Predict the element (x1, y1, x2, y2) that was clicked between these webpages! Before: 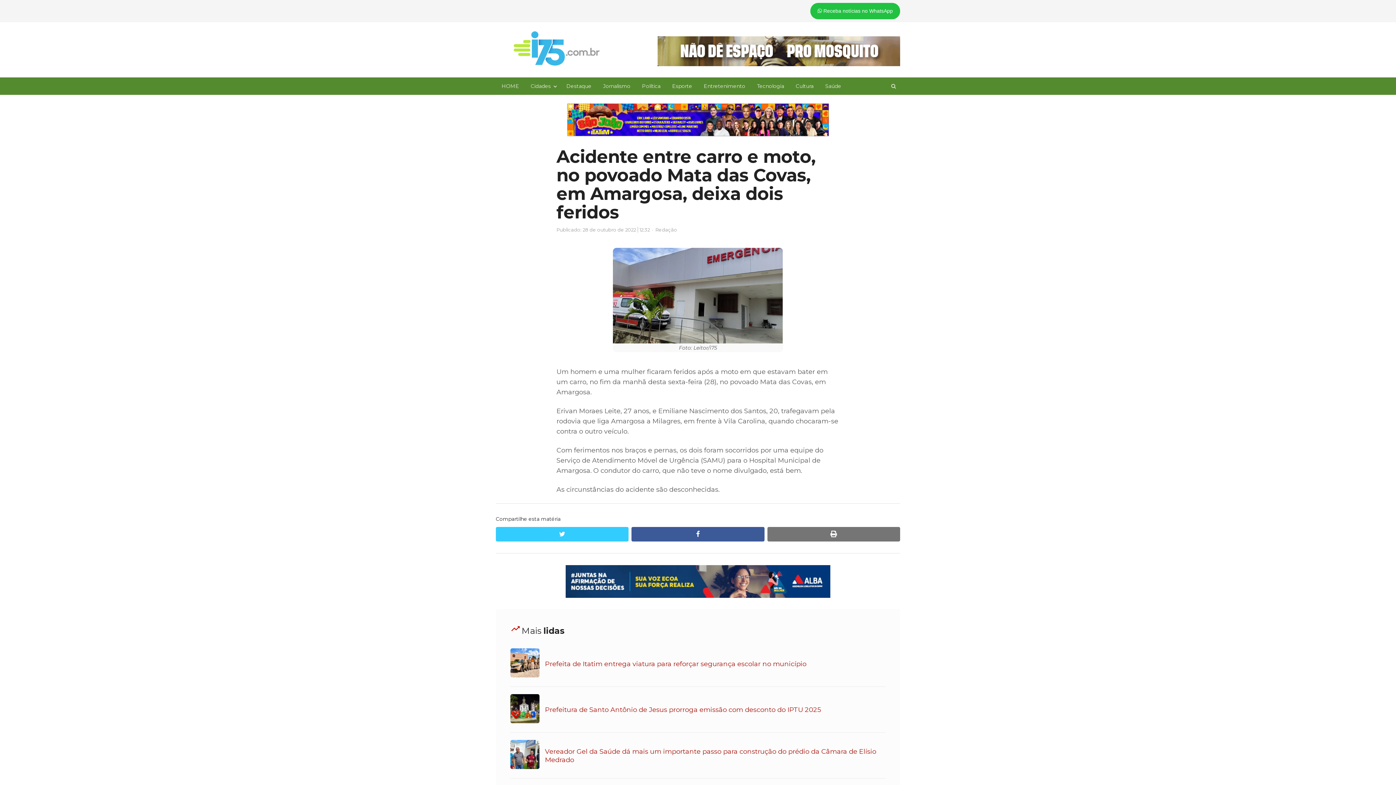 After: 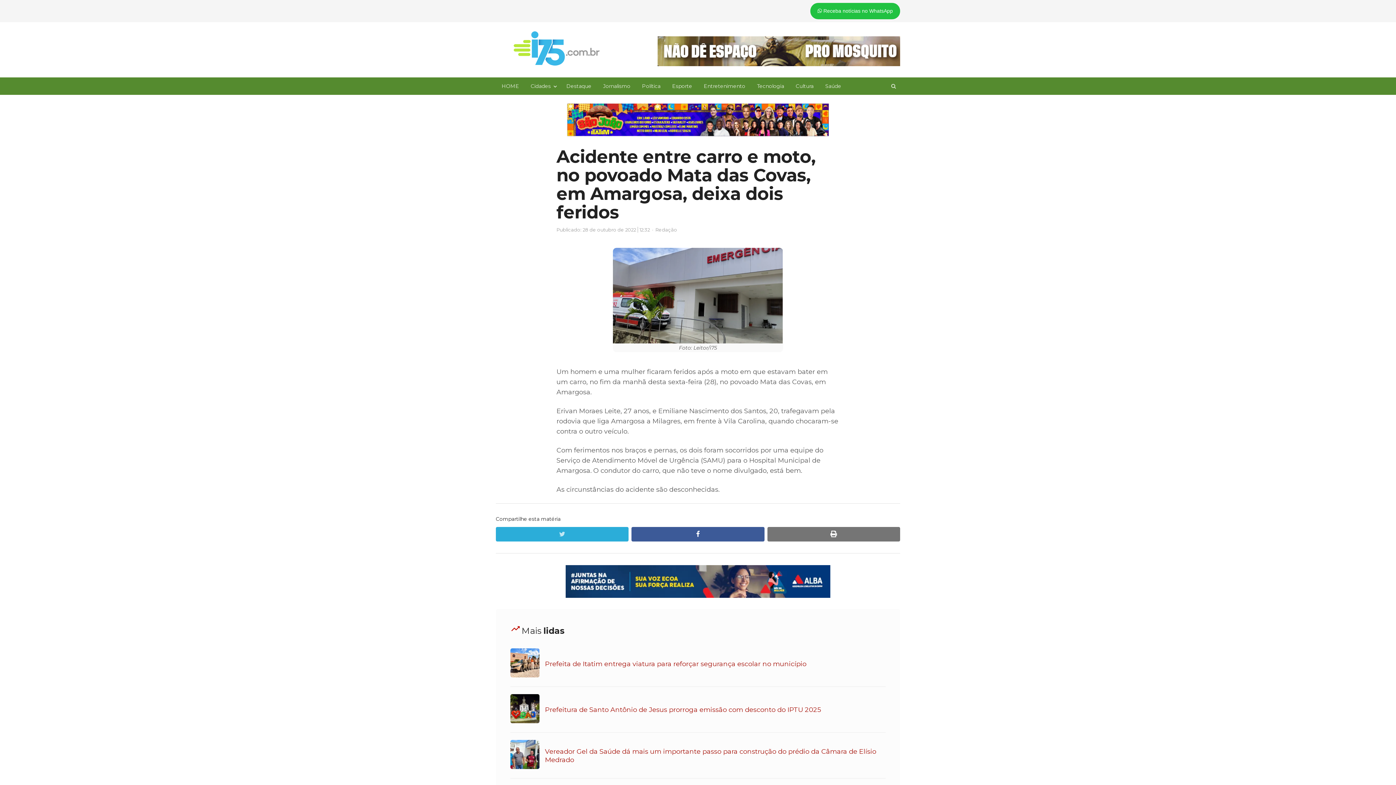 Action: label: twitter bbox: (496, 527, 628, 541)